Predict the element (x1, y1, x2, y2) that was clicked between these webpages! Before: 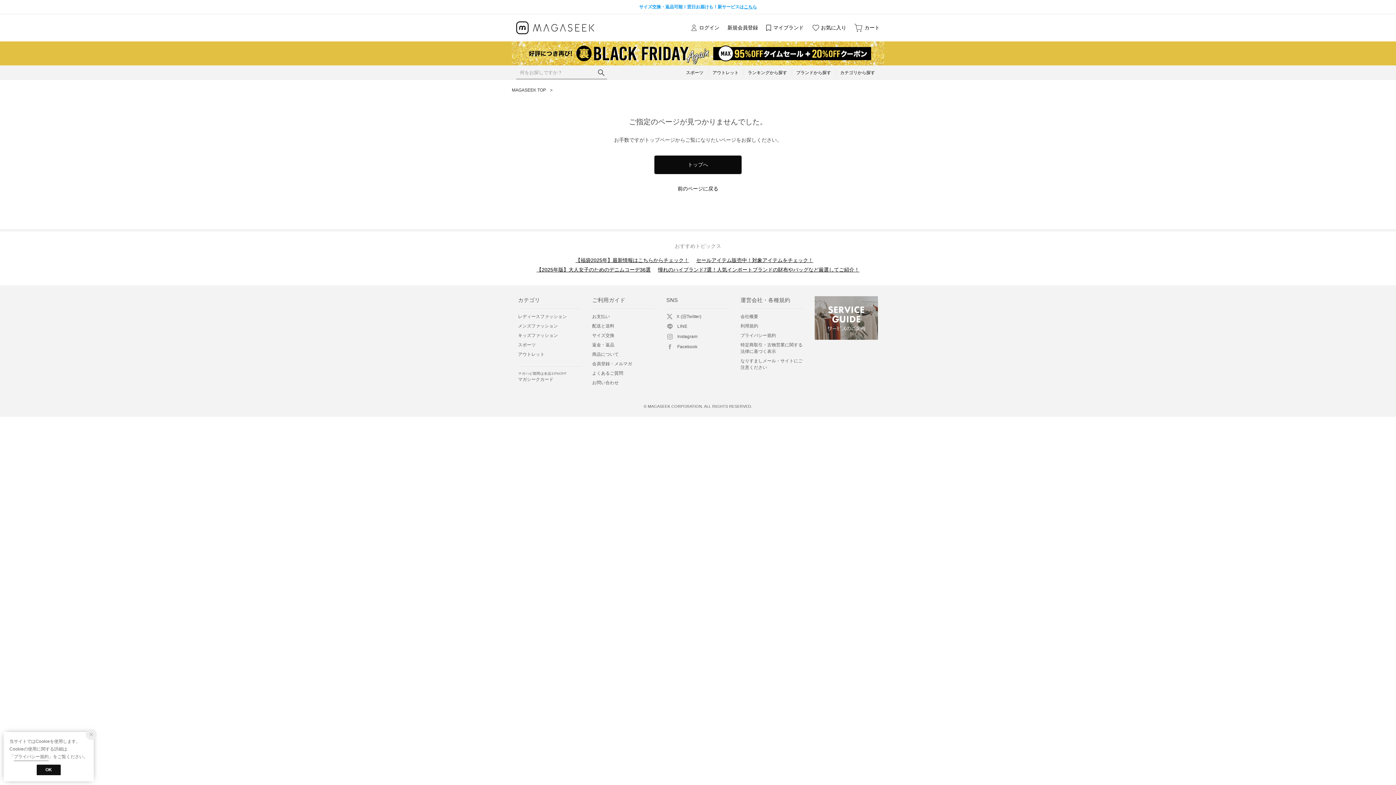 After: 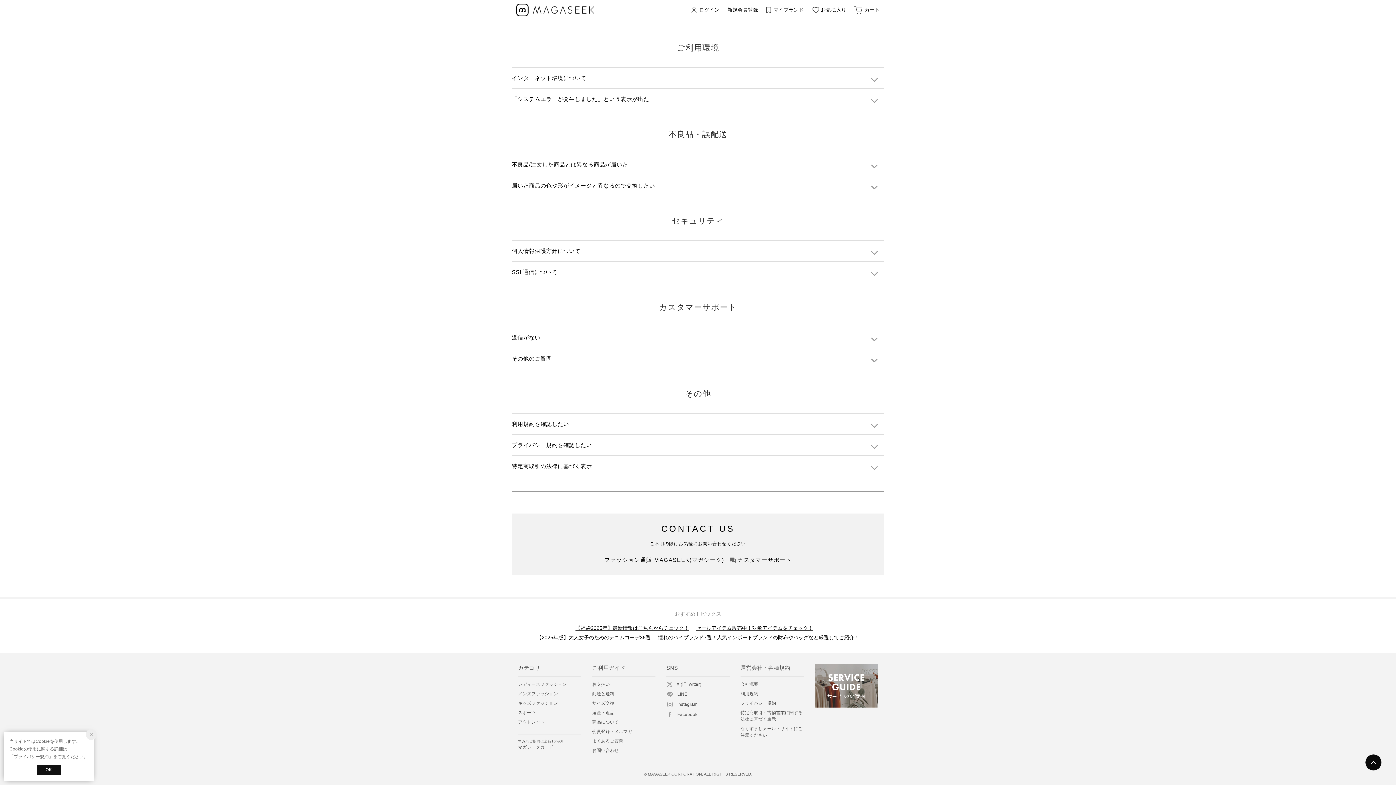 Action: bbox: (592, 380, 618, 385) label: お問い合わせ